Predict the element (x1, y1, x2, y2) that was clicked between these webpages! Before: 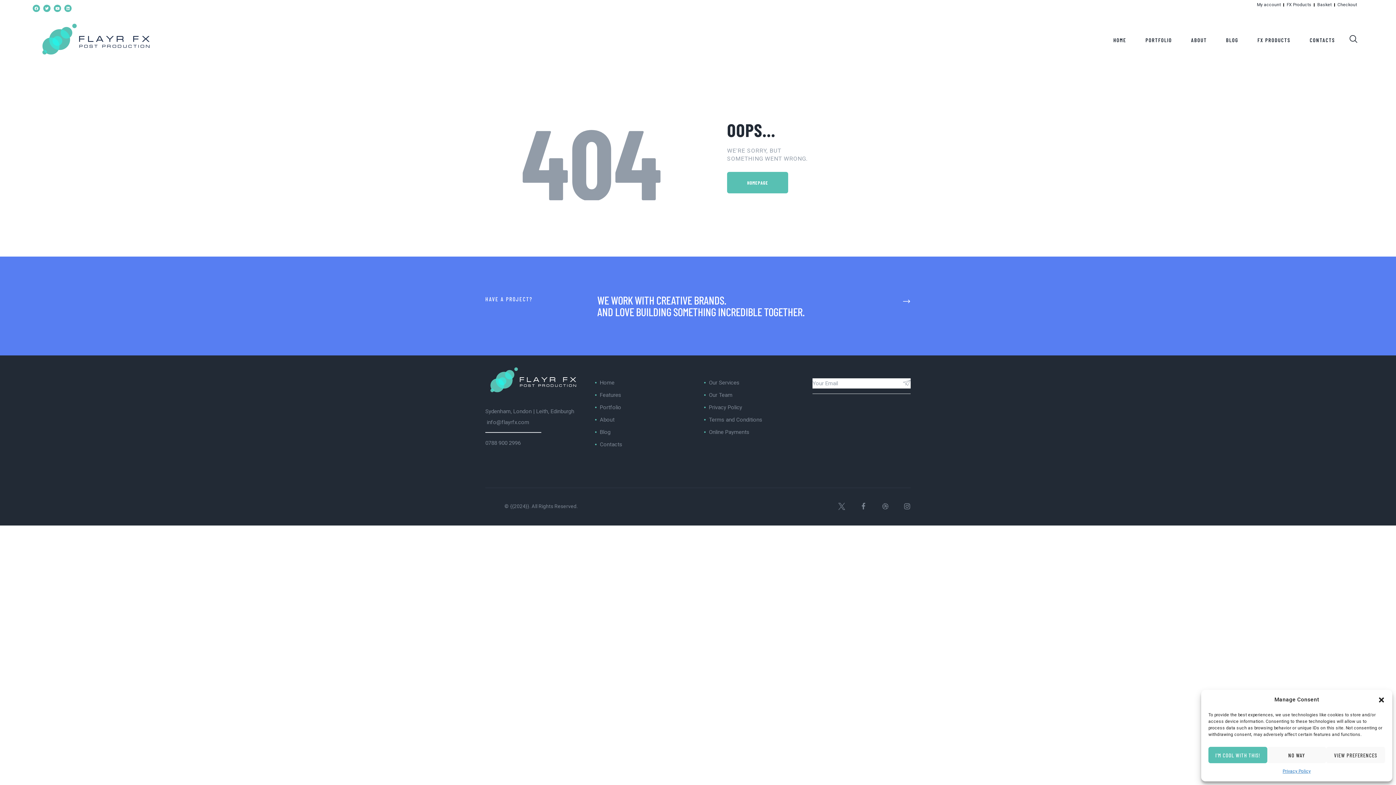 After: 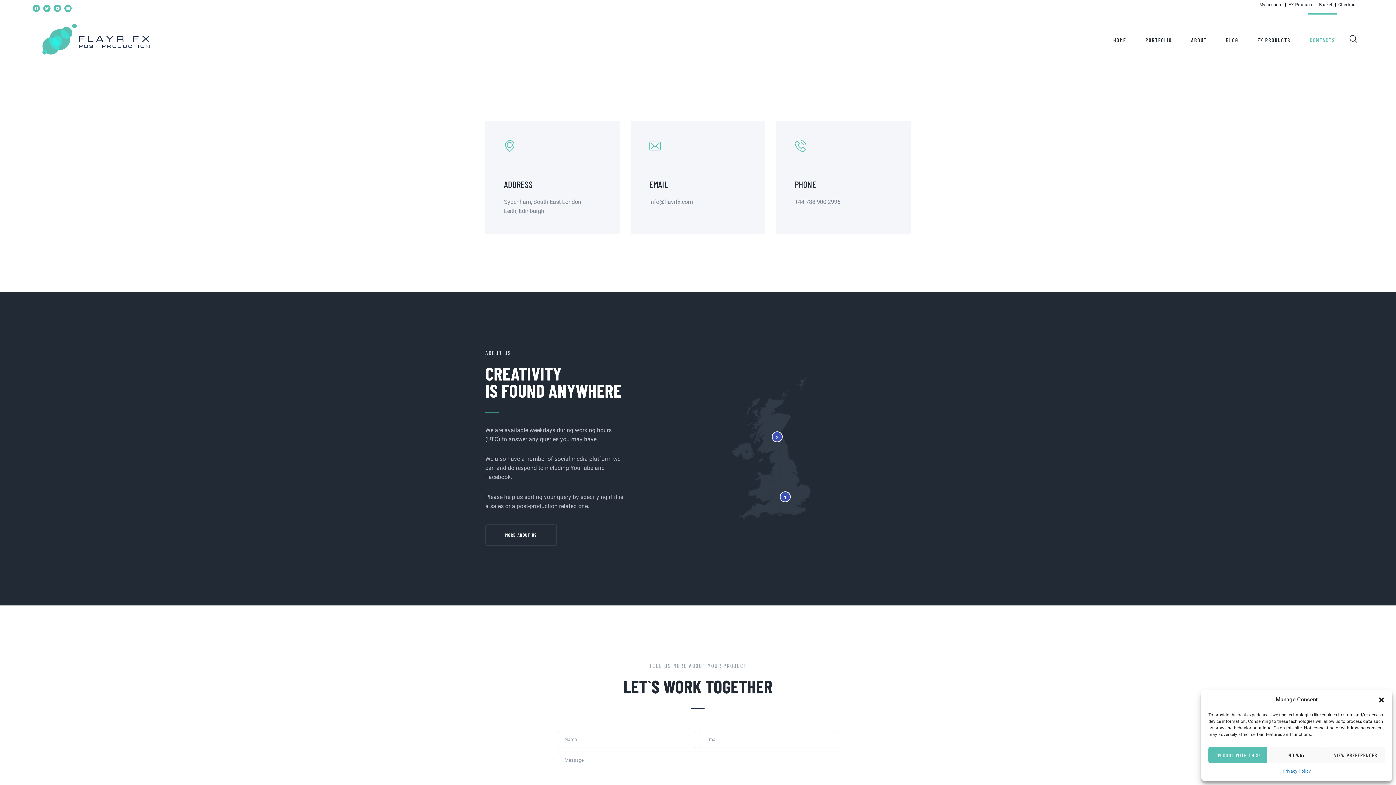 Action: label: CONTACTS bbox: (1308, 13, 1337, 65)